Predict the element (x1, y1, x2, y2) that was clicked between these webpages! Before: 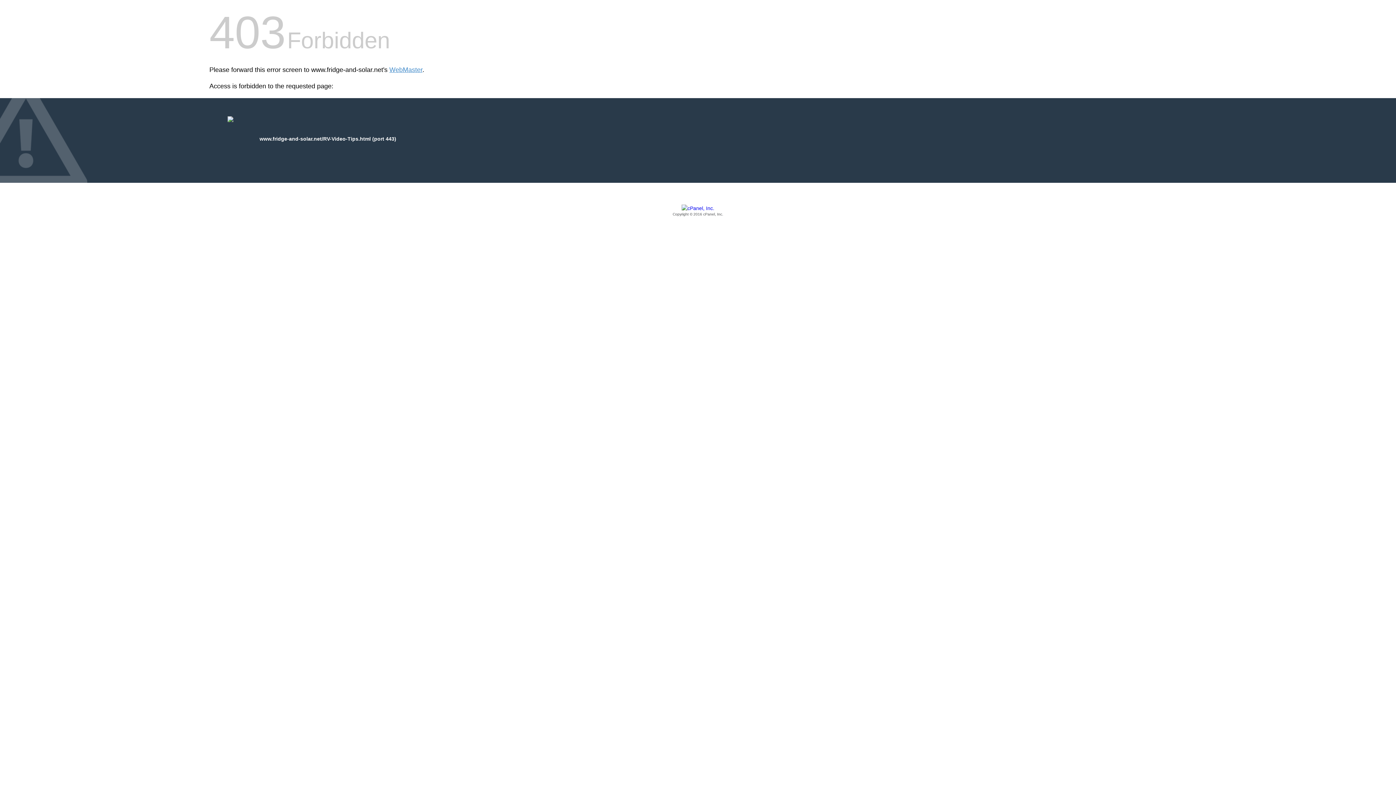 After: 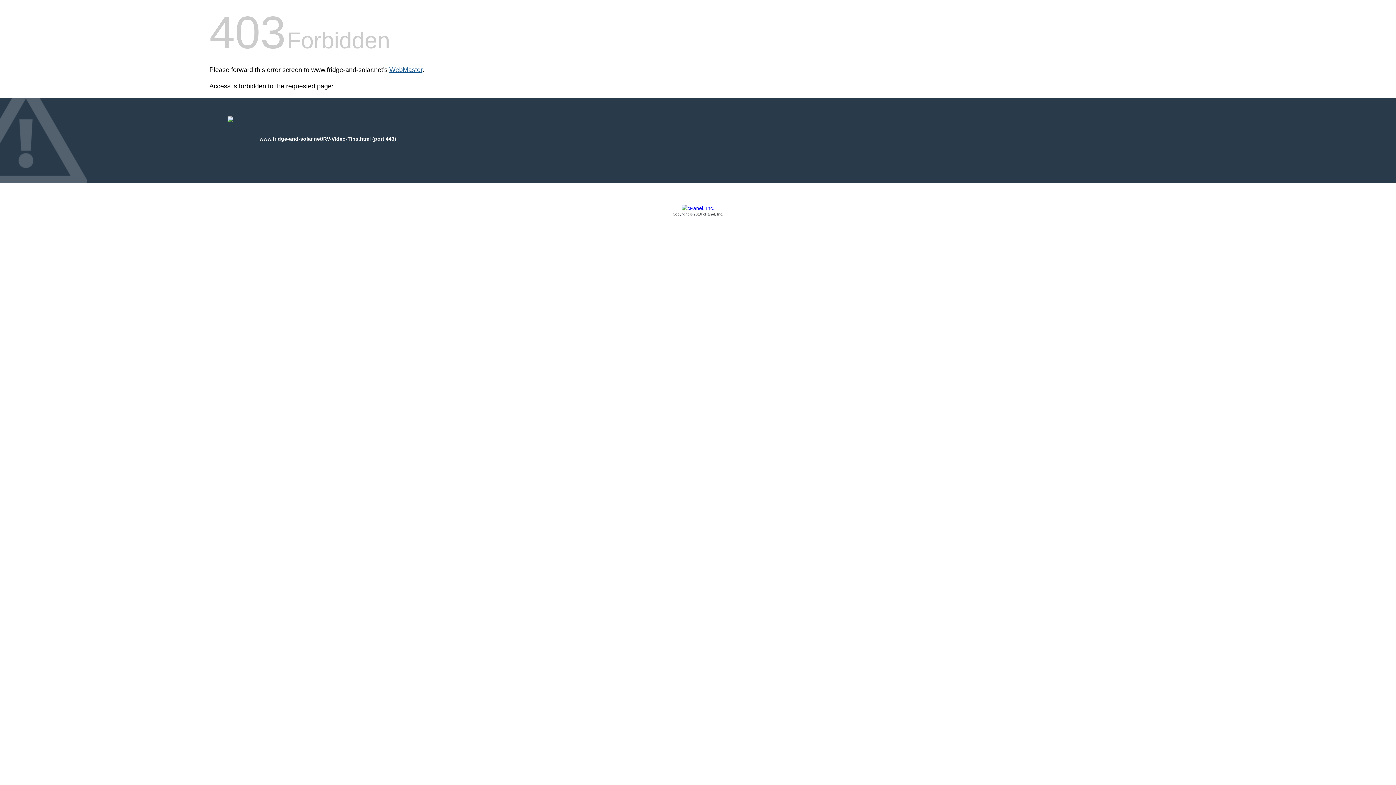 Action: bbox: (389, 66, 422, 73) label: WebMaster